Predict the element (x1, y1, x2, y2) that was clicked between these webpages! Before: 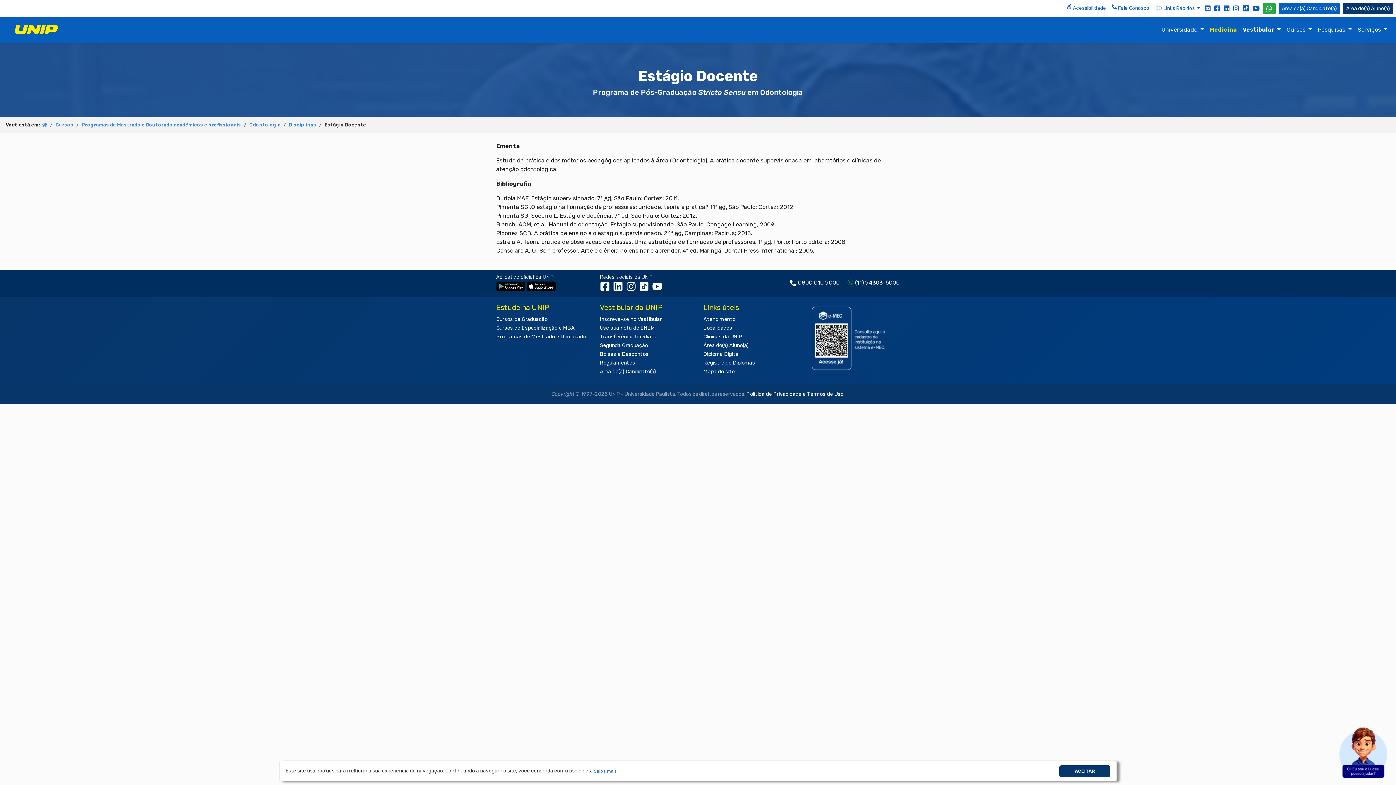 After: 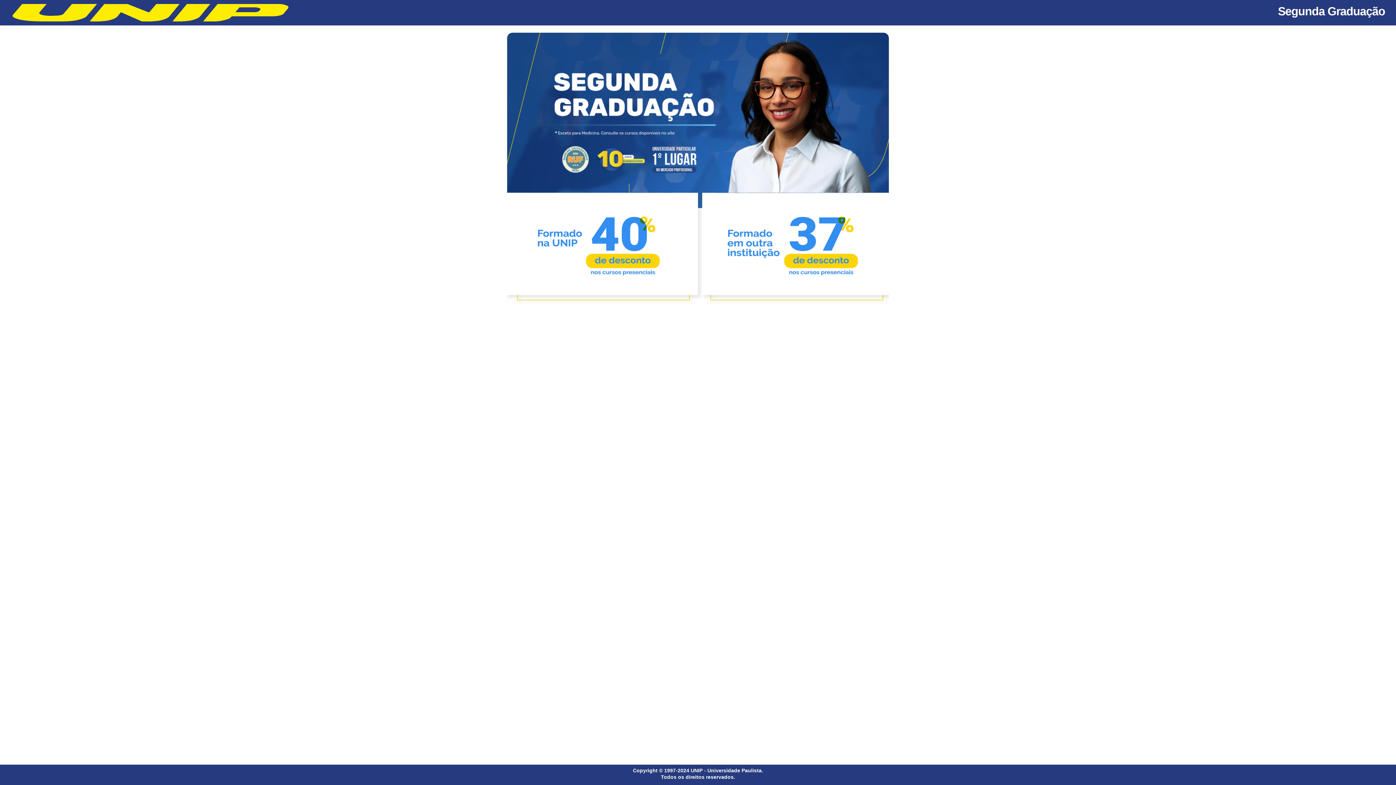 Action: label: Segunda Graduação bbox: (600, 342, 648, 348)